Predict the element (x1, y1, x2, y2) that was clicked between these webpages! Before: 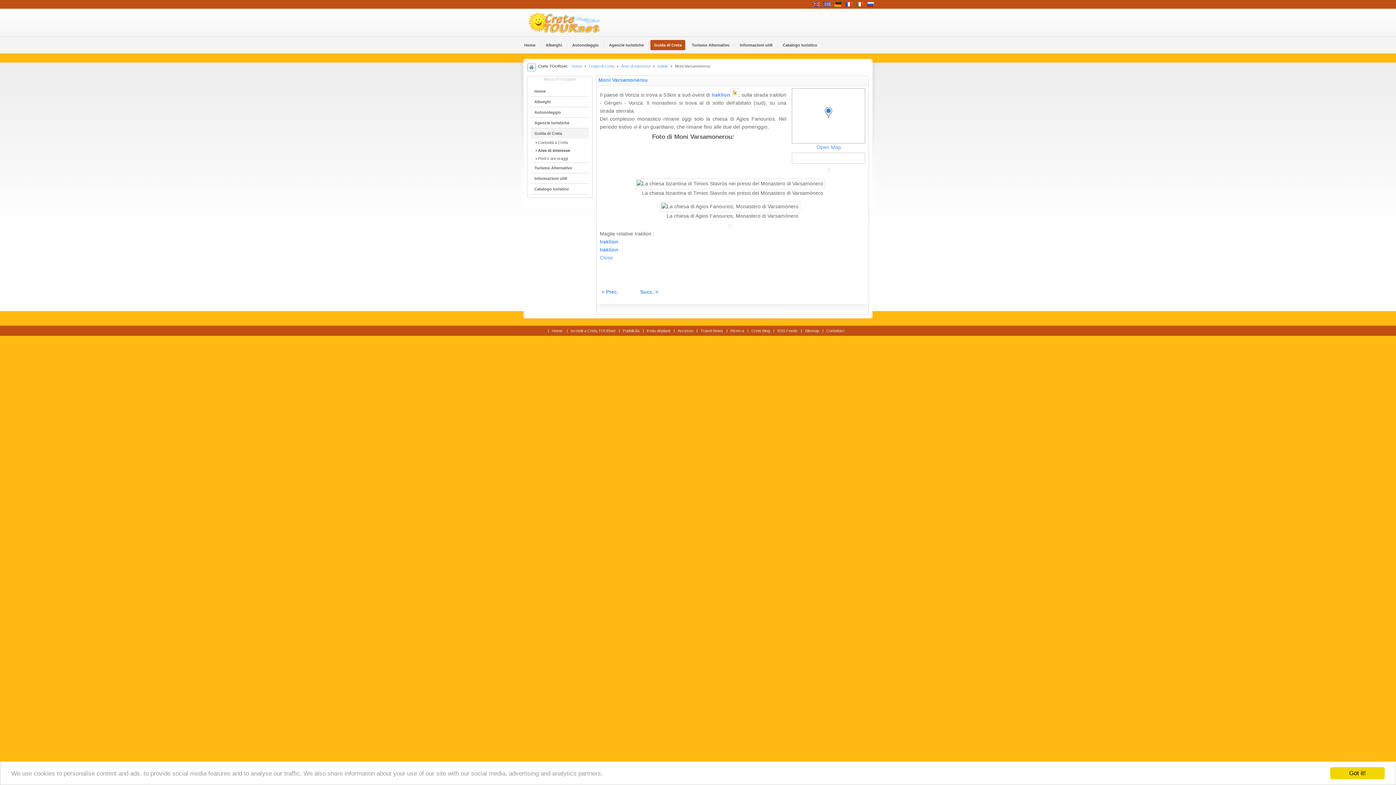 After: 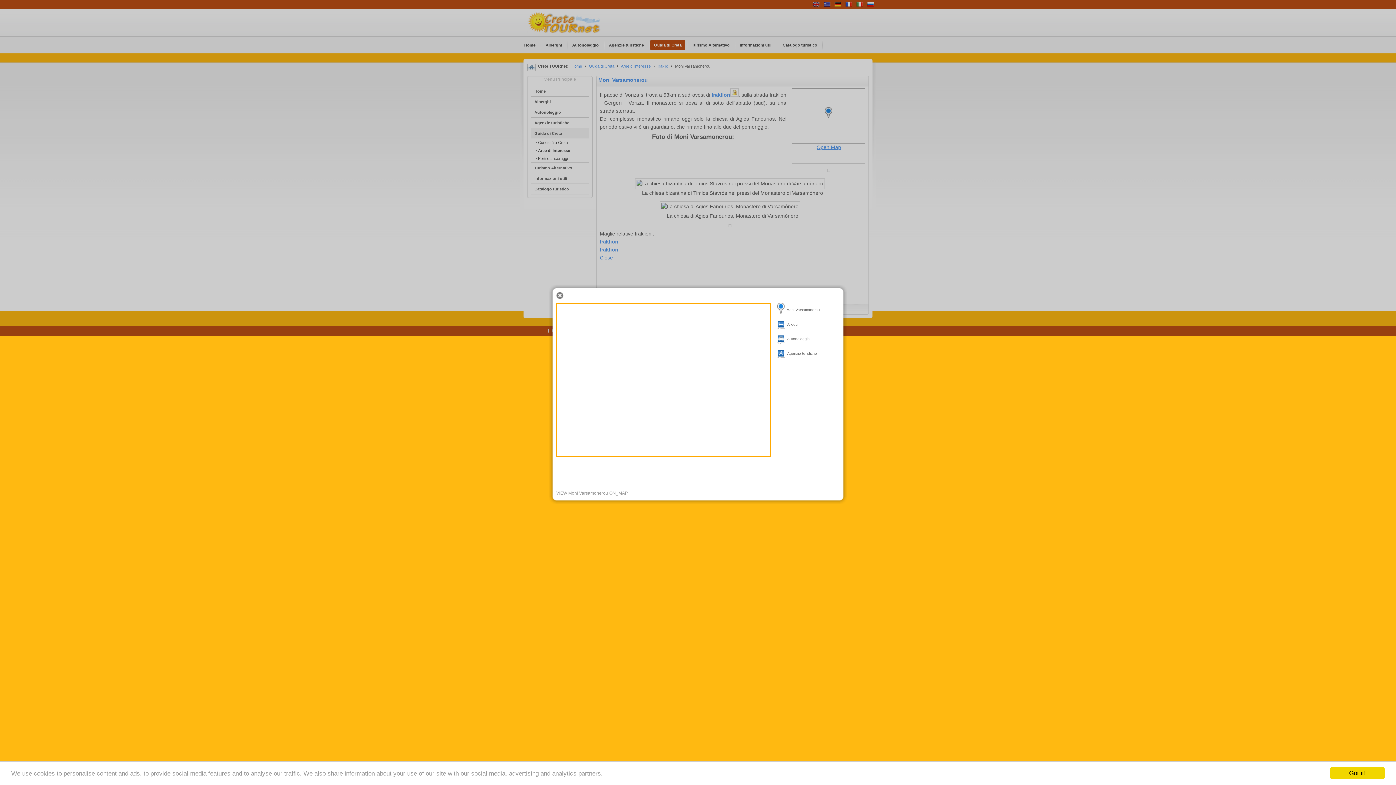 Action: bbox: (816, 144, 841, 150) label: Open Map